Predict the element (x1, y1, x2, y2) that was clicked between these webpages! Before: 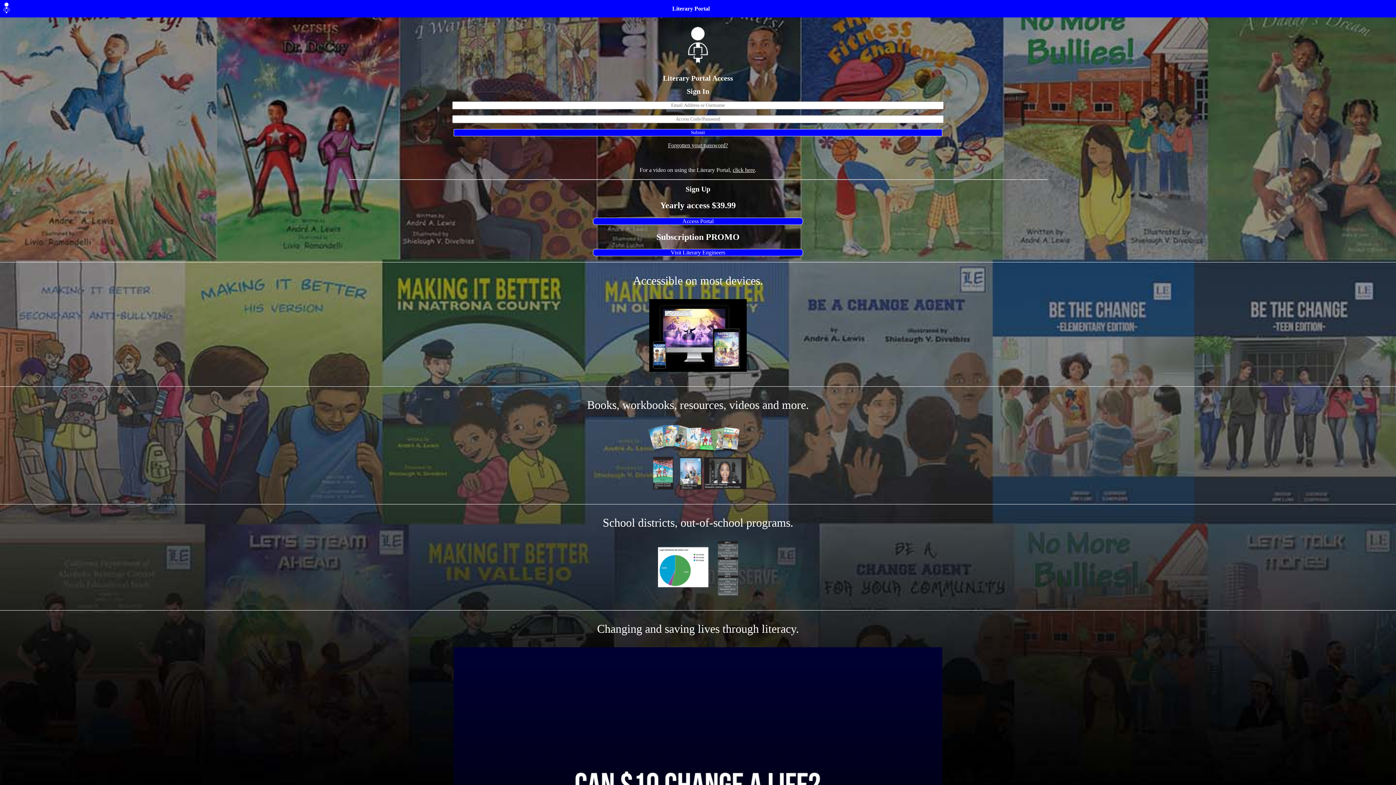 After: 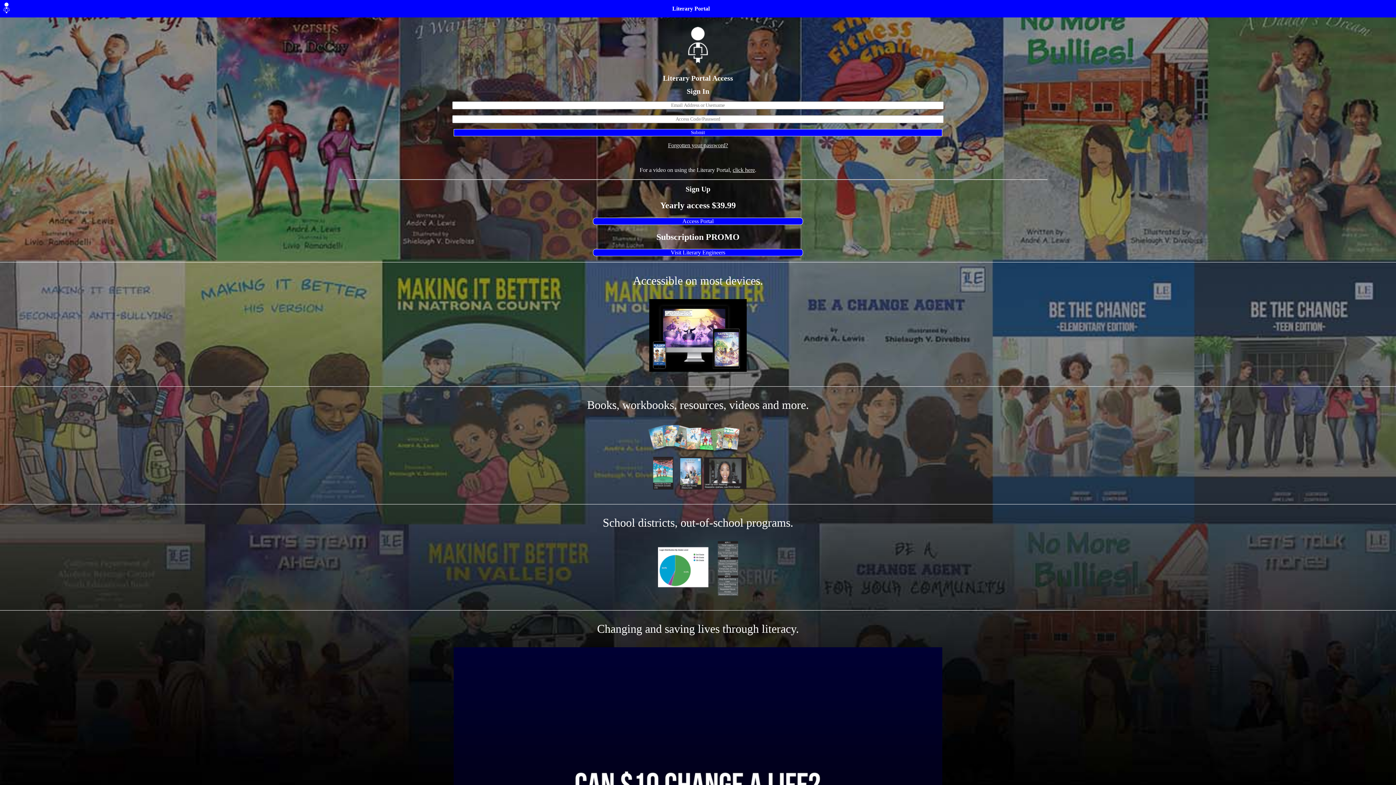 Action: bbox: (0, 9, 13, 15)